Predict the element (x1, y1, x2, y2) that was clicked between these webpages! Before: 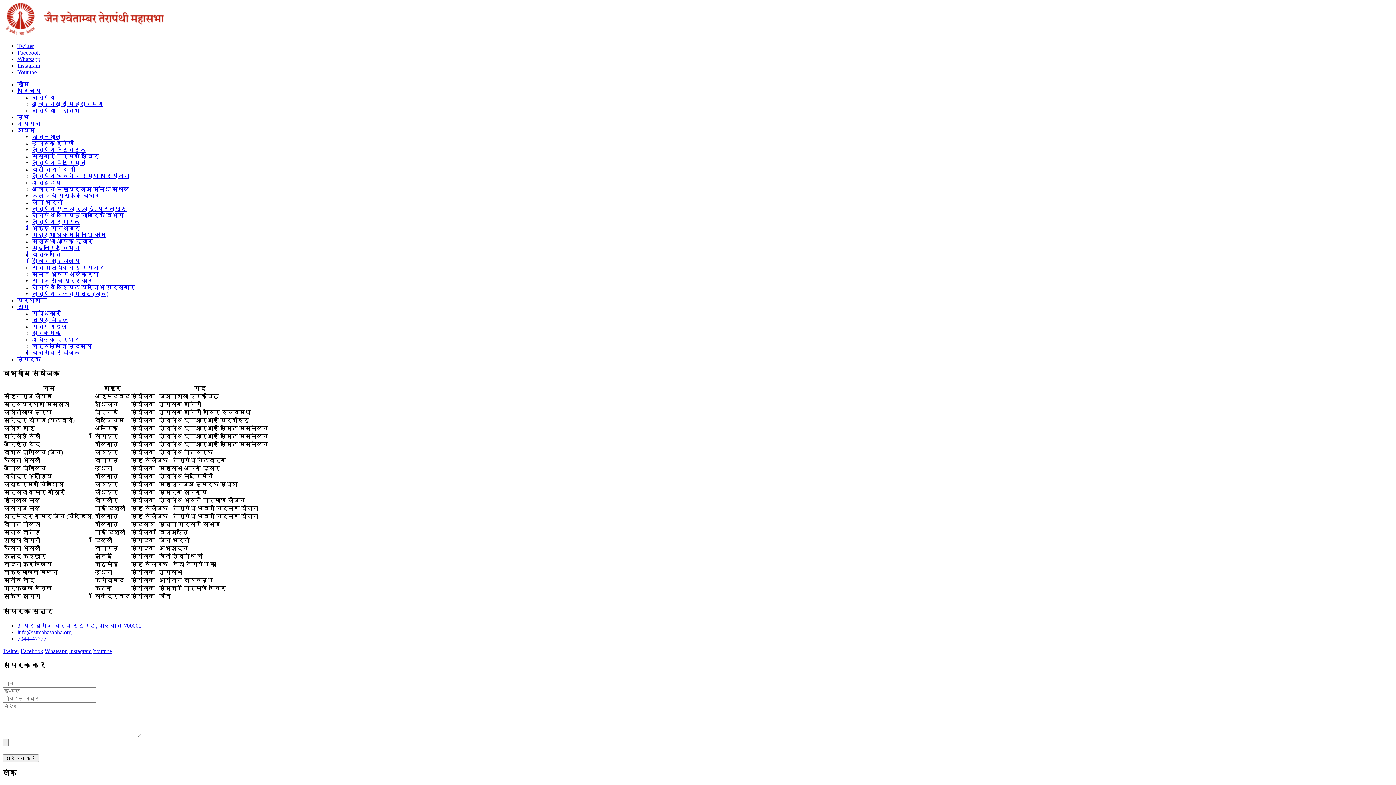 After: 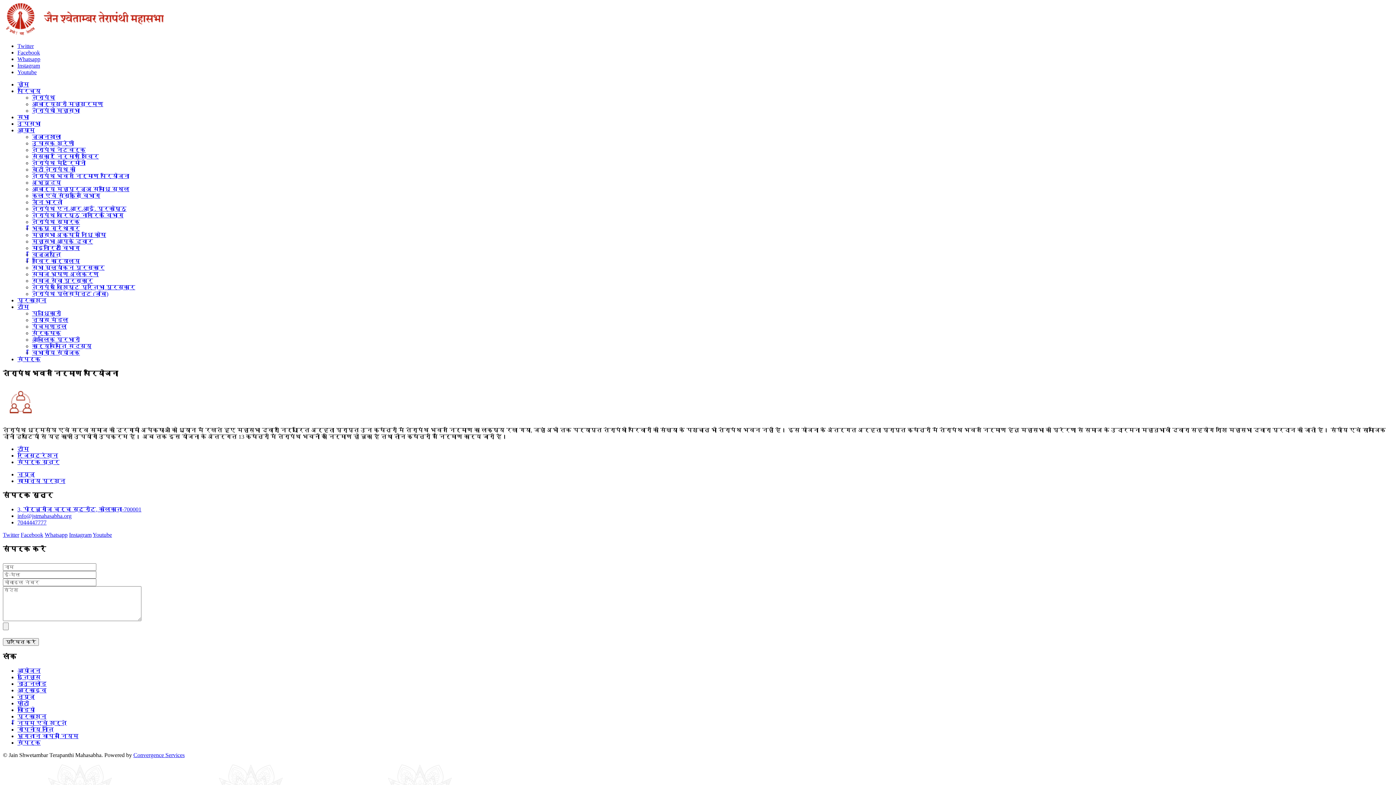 Action: bbox: (32, 173, 129, 179) label: तेरापंथ भवन निर्माण परियोजना